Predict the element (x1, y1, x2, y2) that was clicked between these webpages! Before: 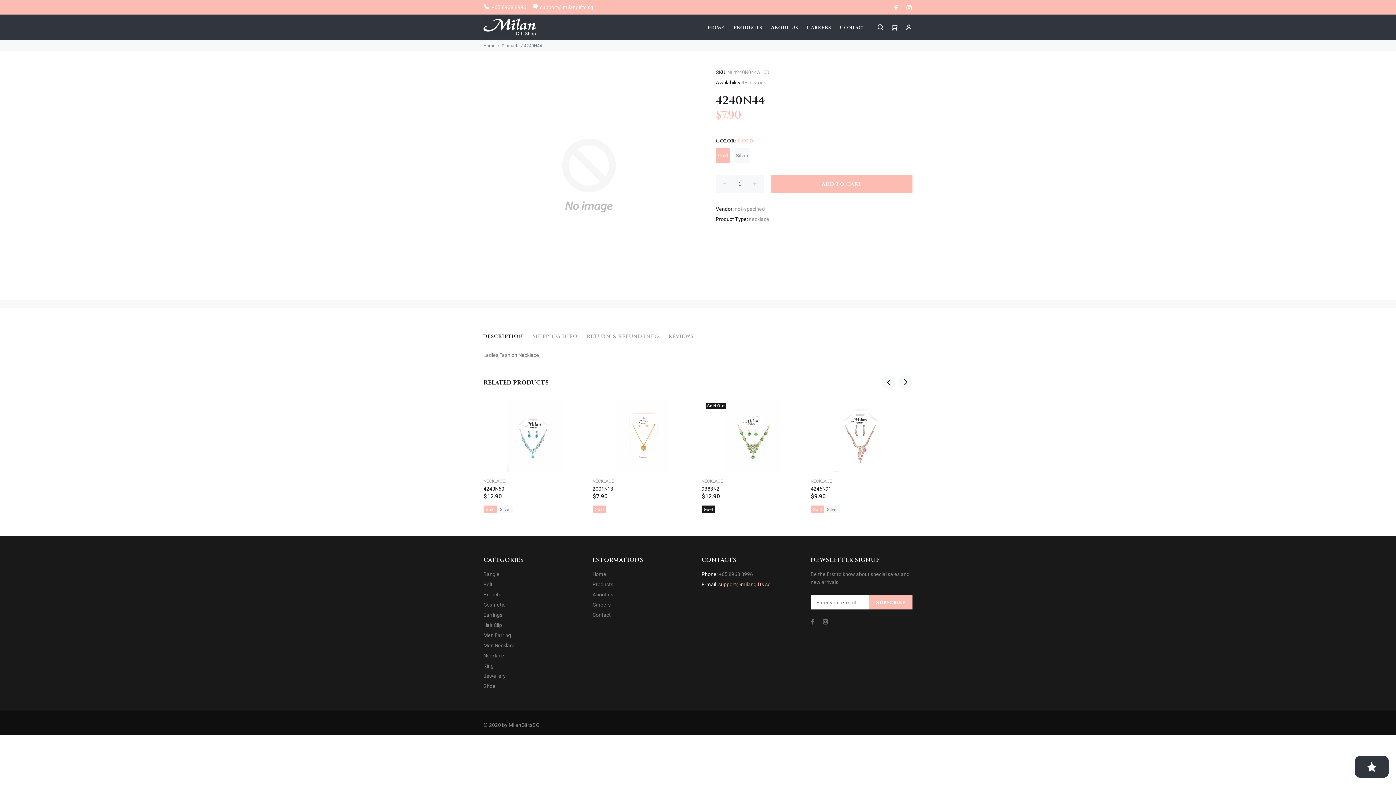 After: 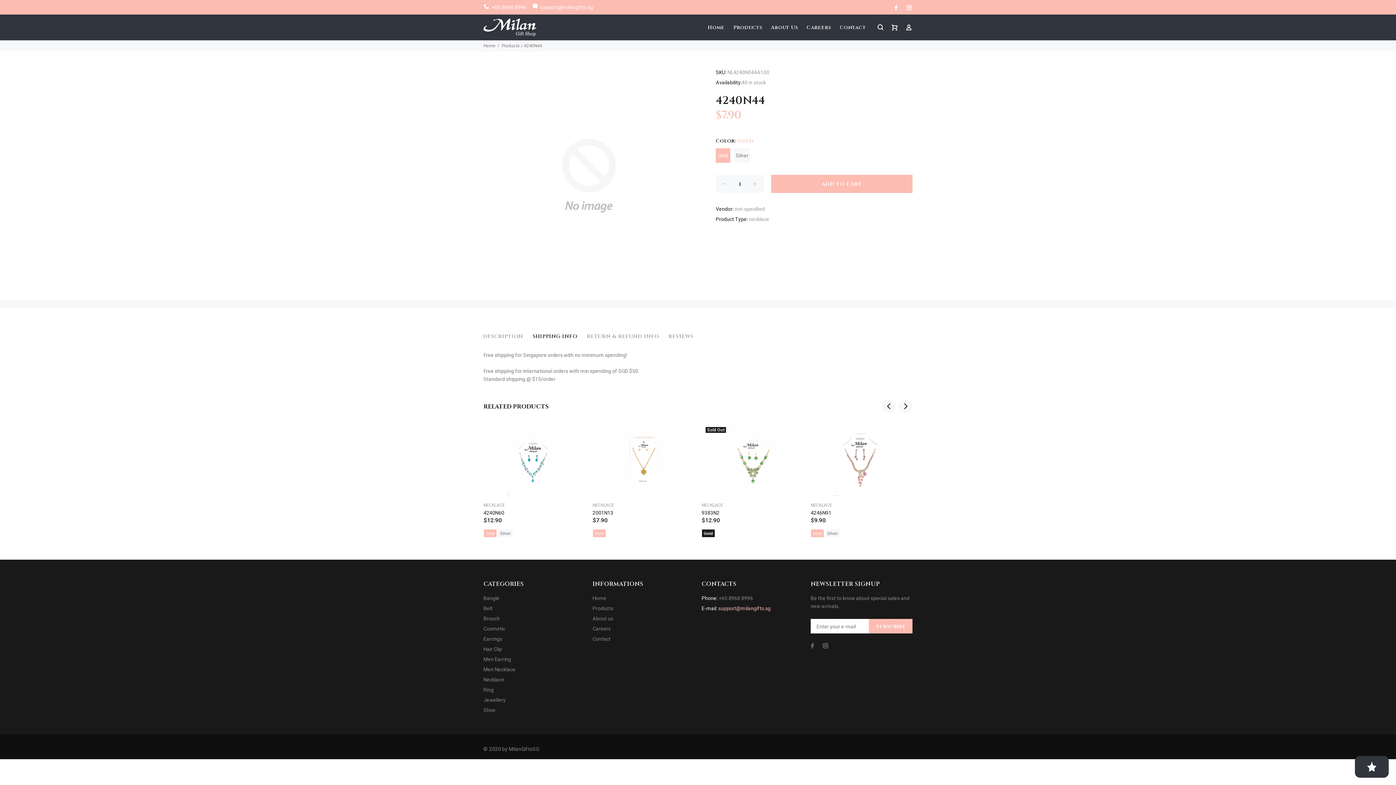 Action: bbox: (528, 330, 582, 342) label: SHIPPING INFO